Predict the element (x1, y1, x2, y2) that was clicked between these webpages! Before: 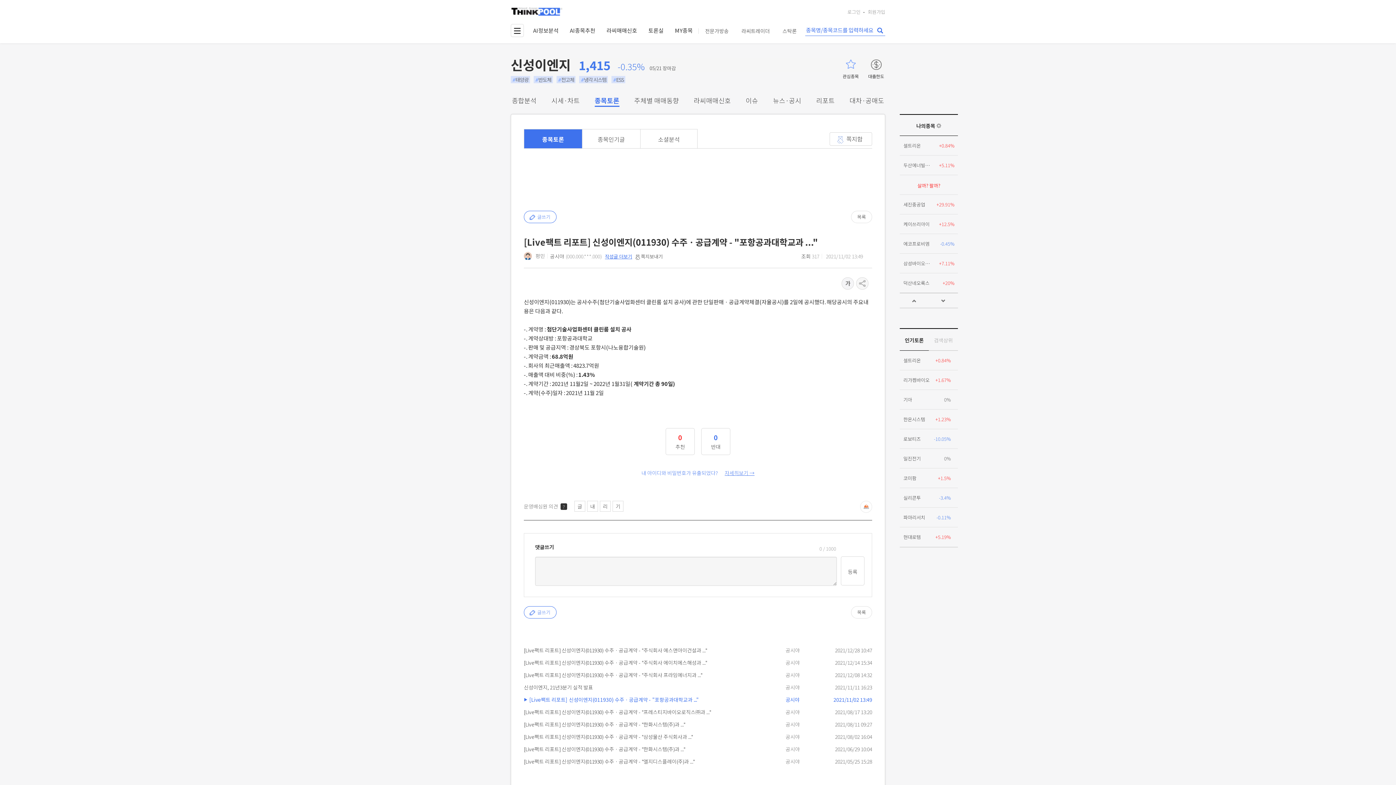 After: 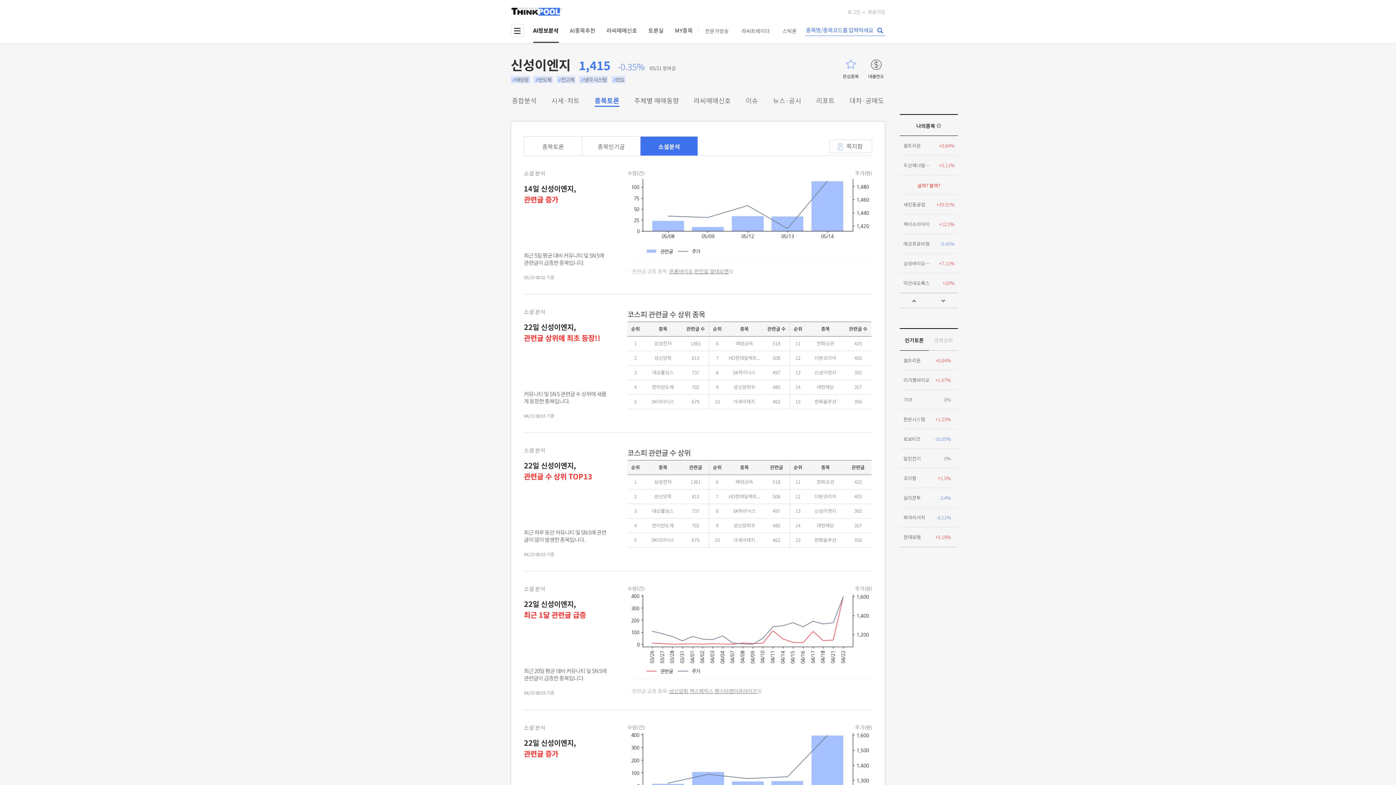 Action: label: 소셜분석 bbox: (640, 129, 697, 148)